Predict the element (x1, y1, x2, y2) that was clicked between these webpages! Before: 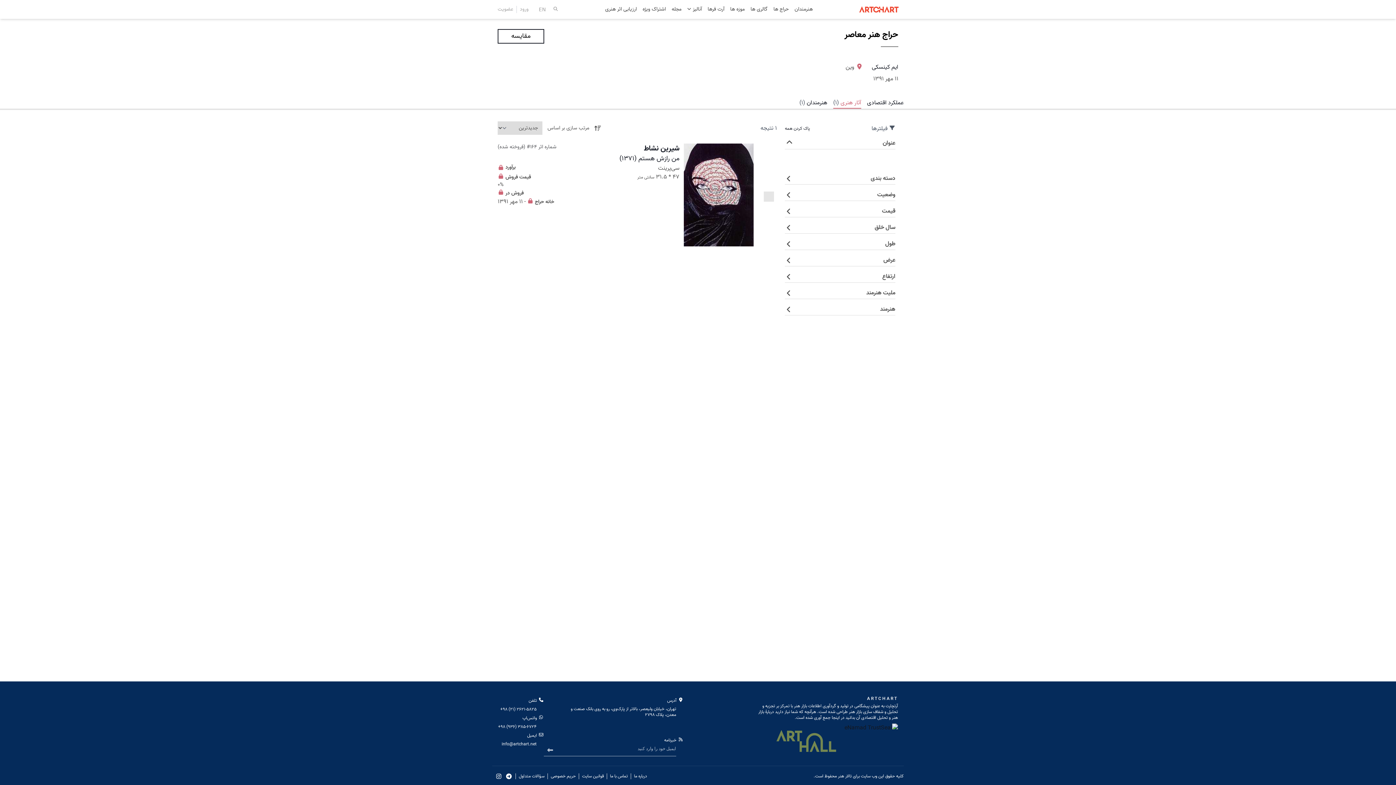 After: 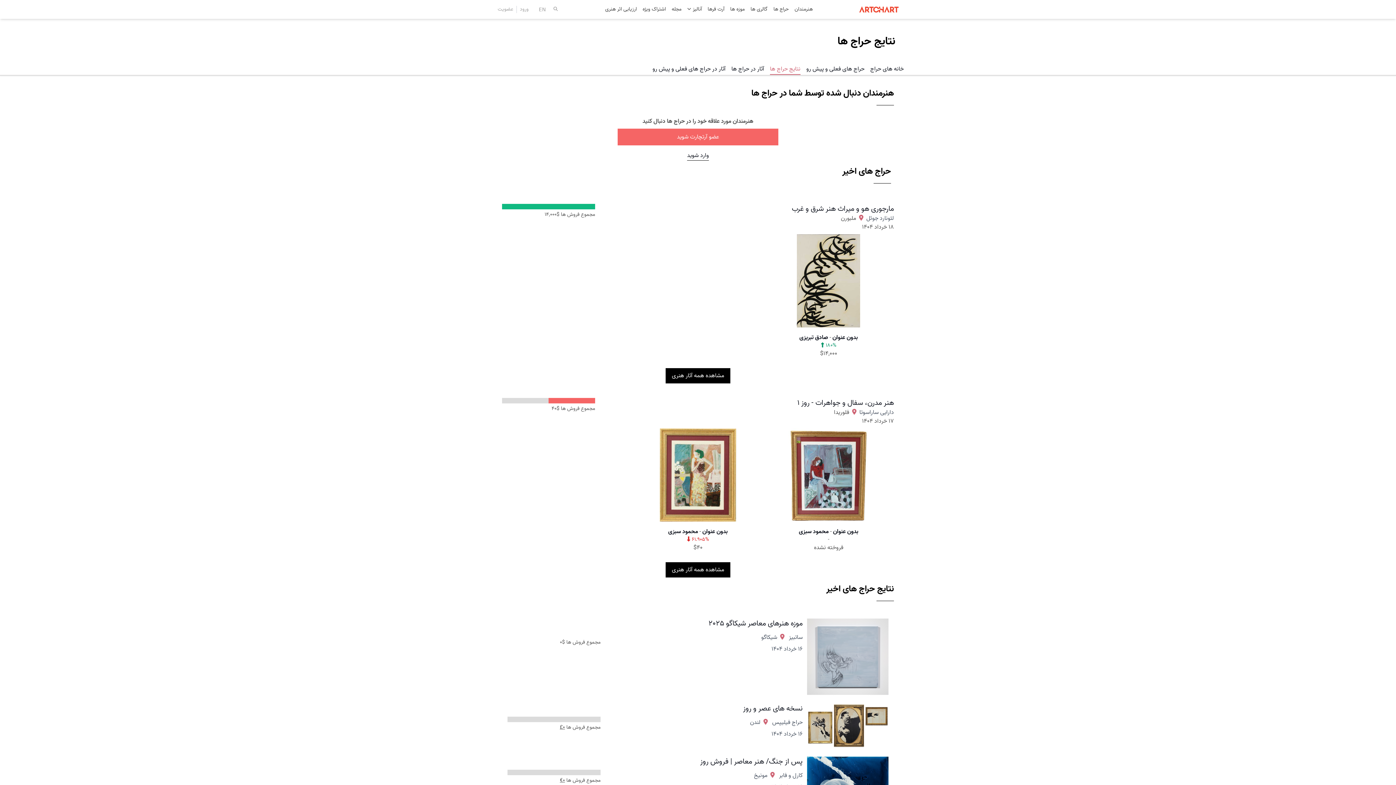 Action: bbox: (773, 5, 788, 15) label: حراج ها